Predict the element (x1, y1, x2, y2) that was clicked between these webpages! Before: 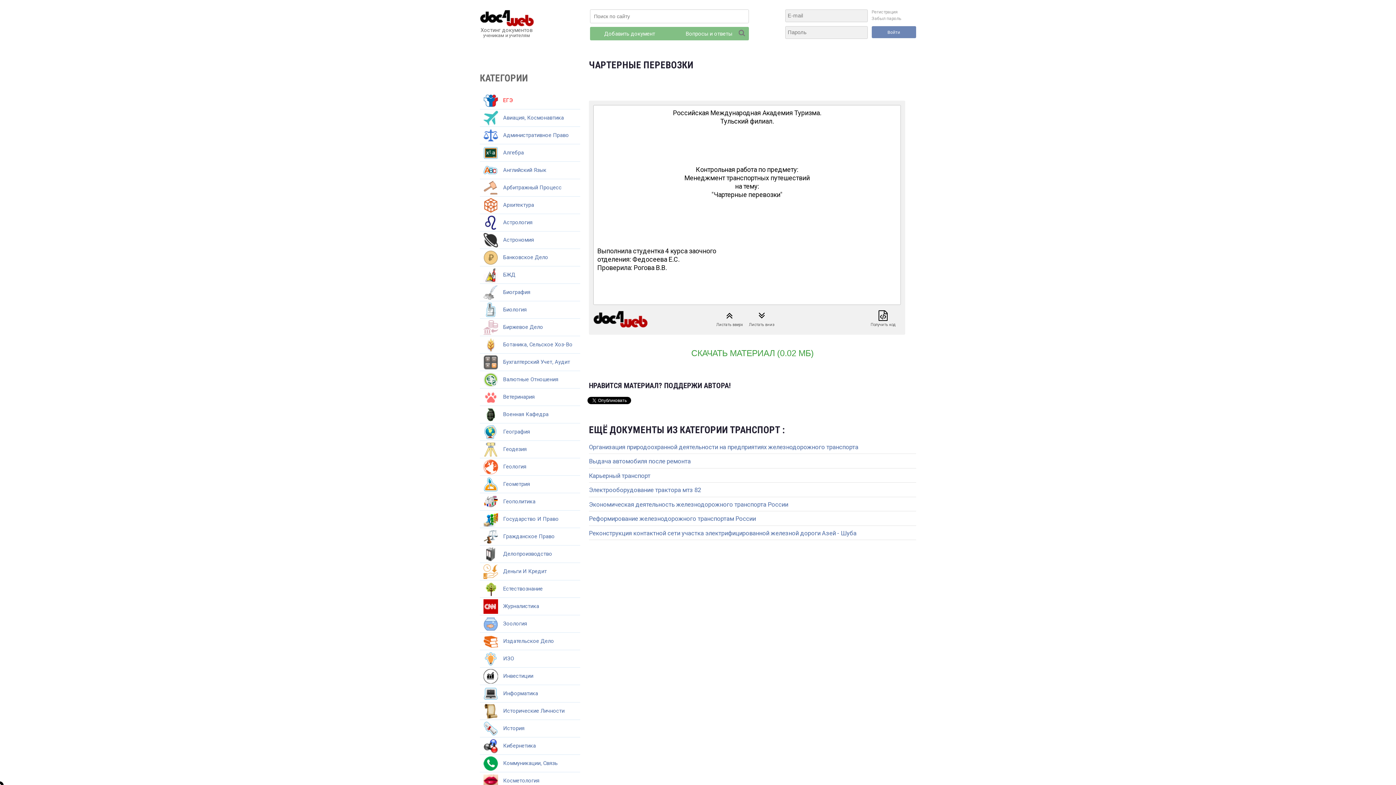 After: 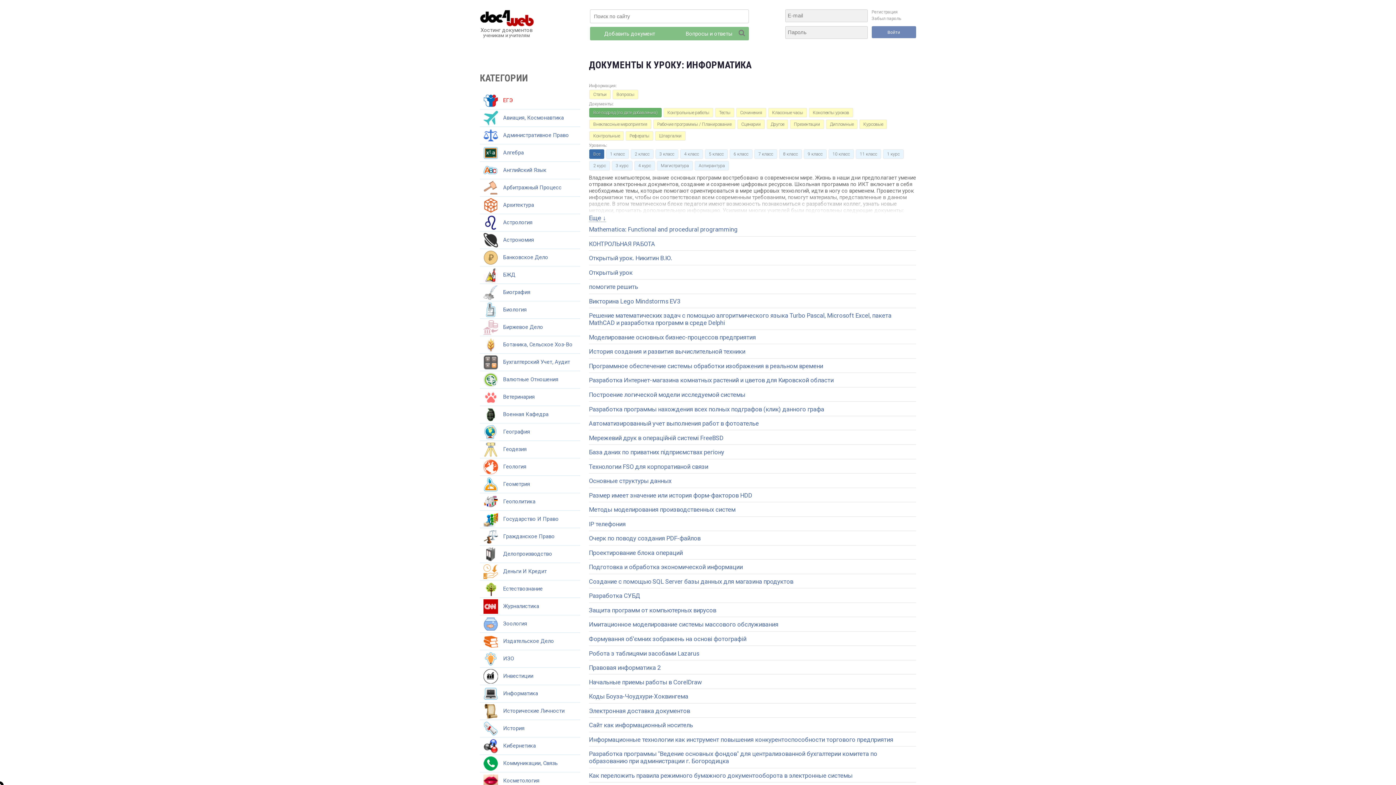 Action: bbox: (480, 685, 580, 702) label:  Информатика